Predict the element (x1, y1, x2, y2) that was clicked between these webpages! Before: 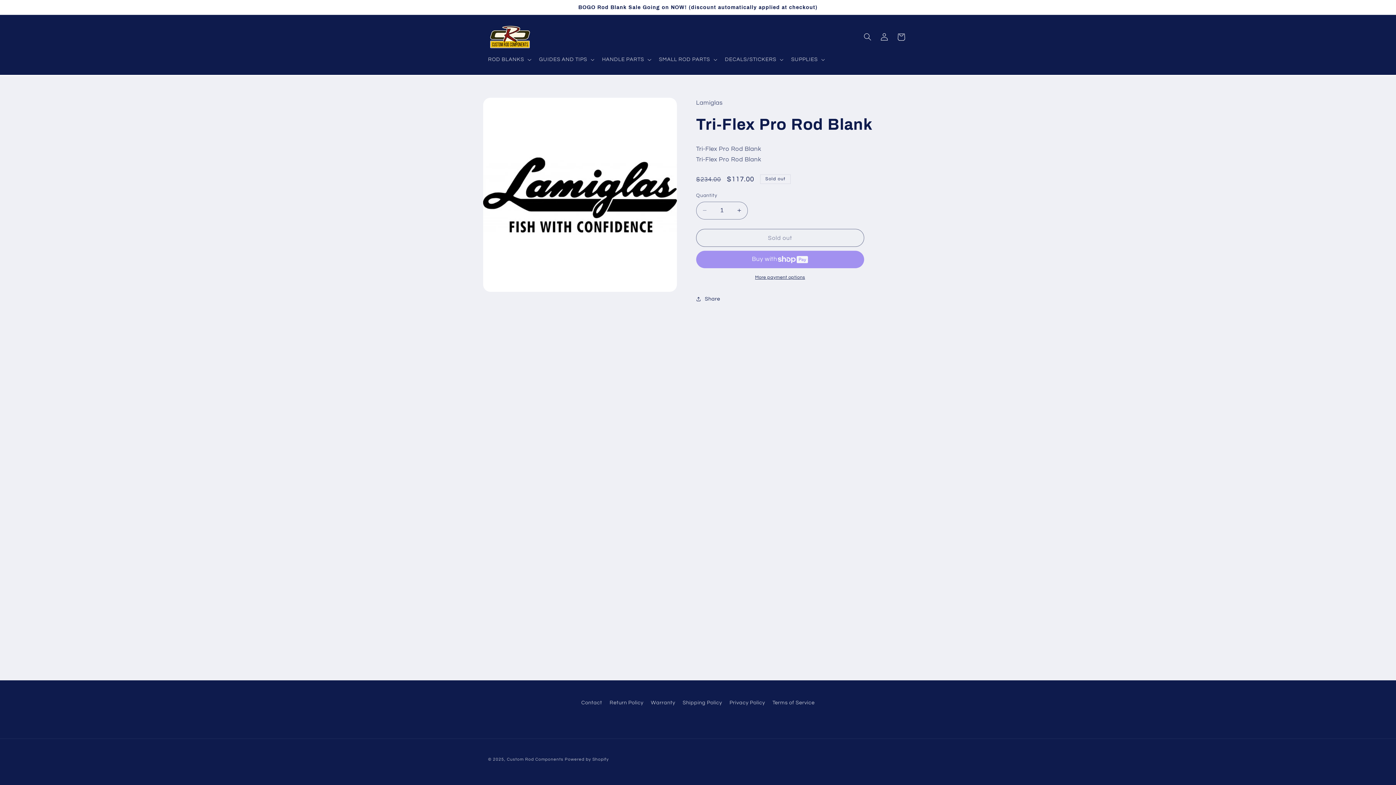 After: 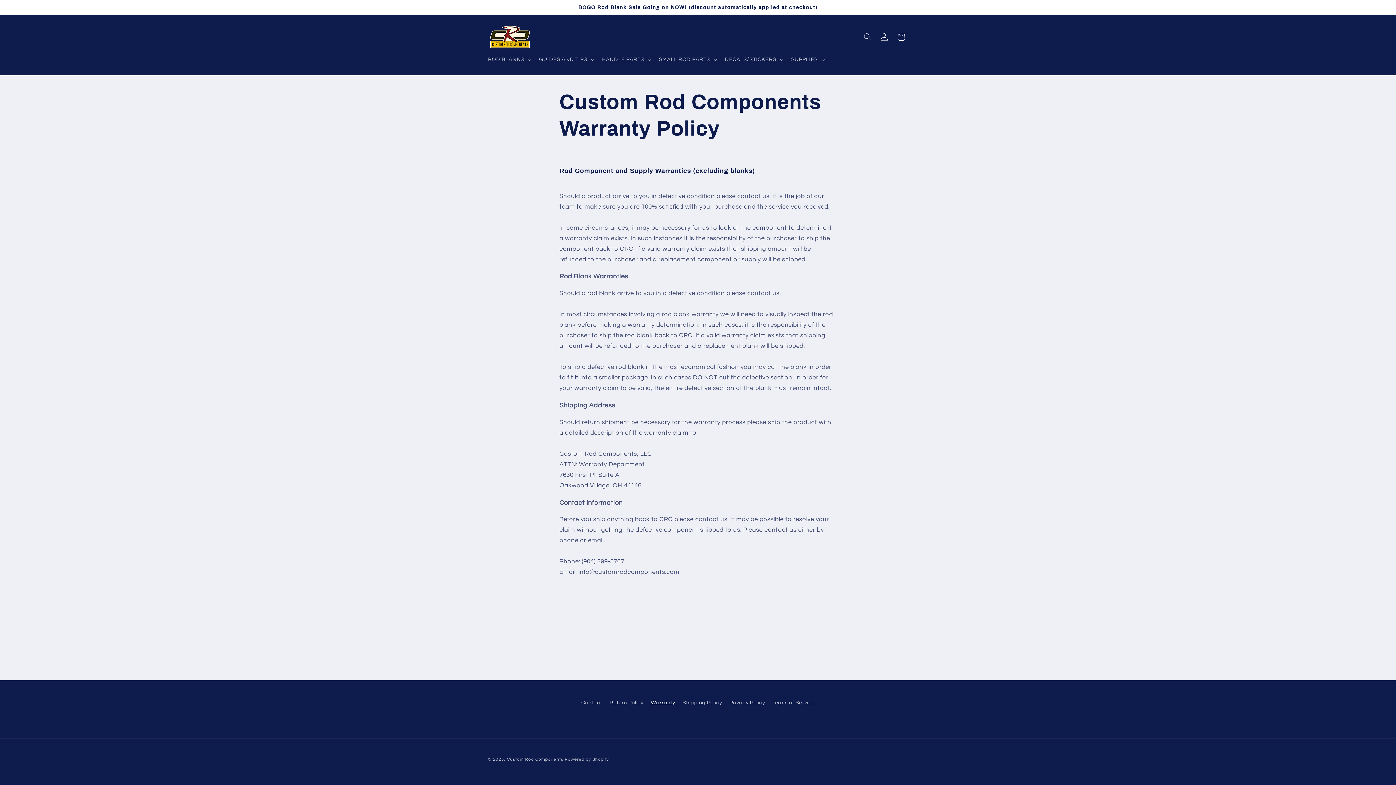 Action: bbox: (651, 696, 675, 709) label: Warranty